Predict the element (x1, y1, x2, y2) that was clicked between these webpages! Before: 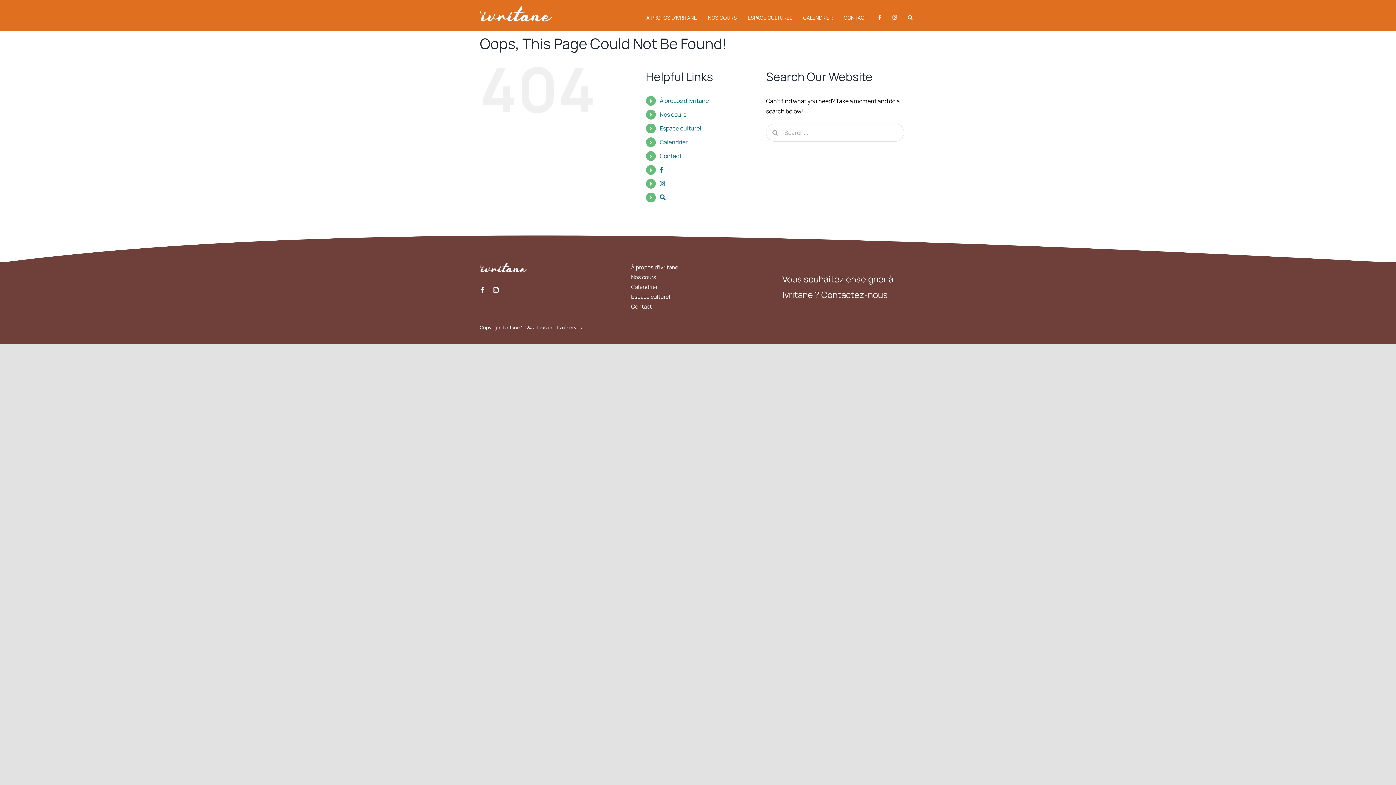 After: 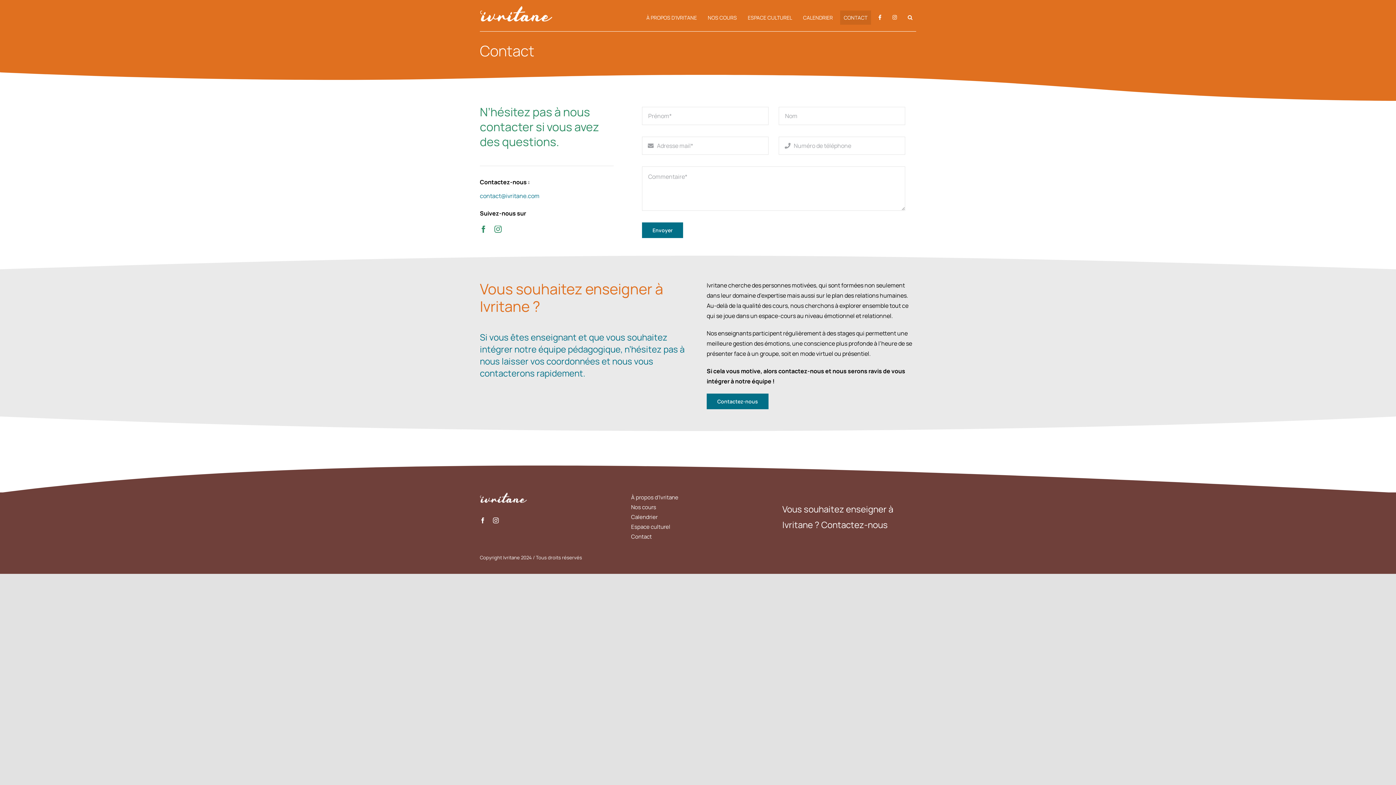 Action: label: Contact bbox: (631, 301, 765, 311)